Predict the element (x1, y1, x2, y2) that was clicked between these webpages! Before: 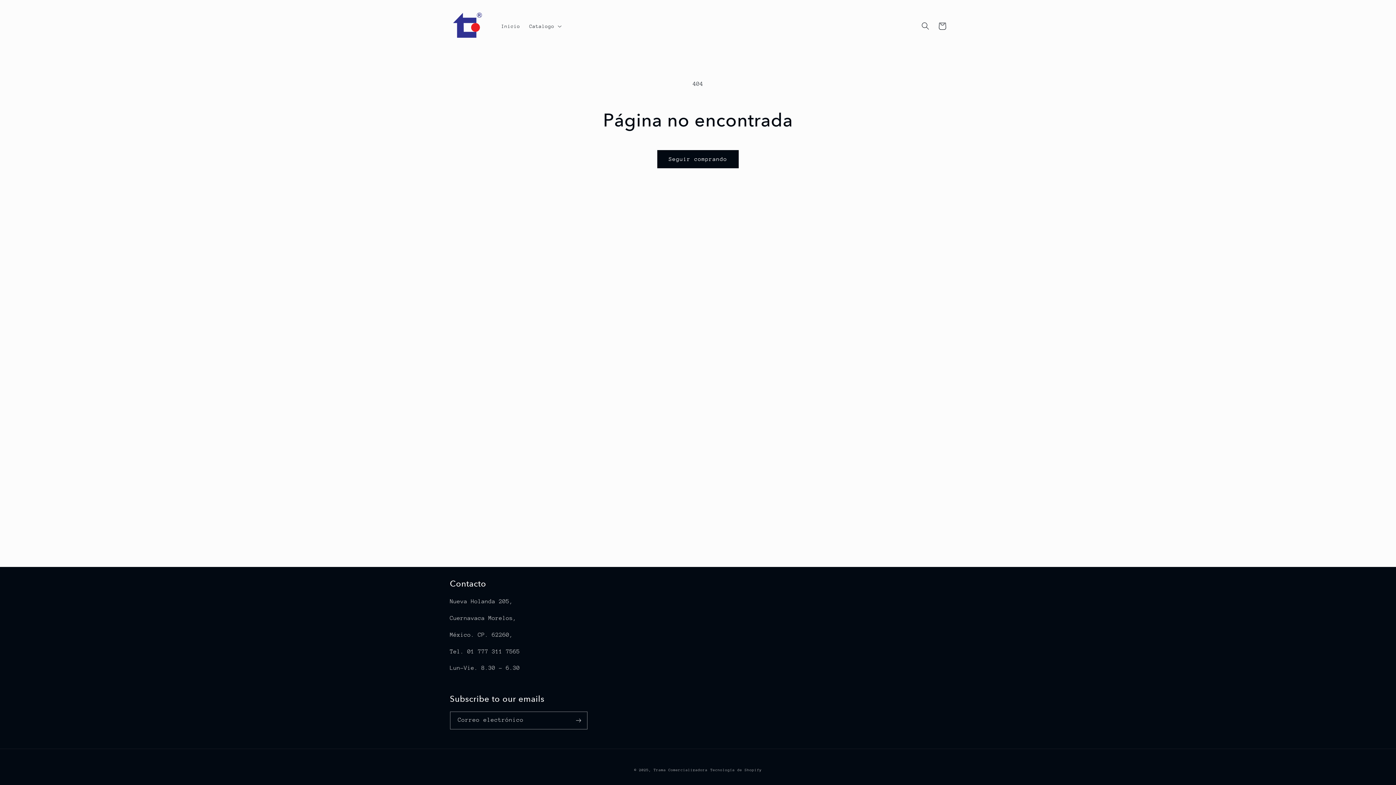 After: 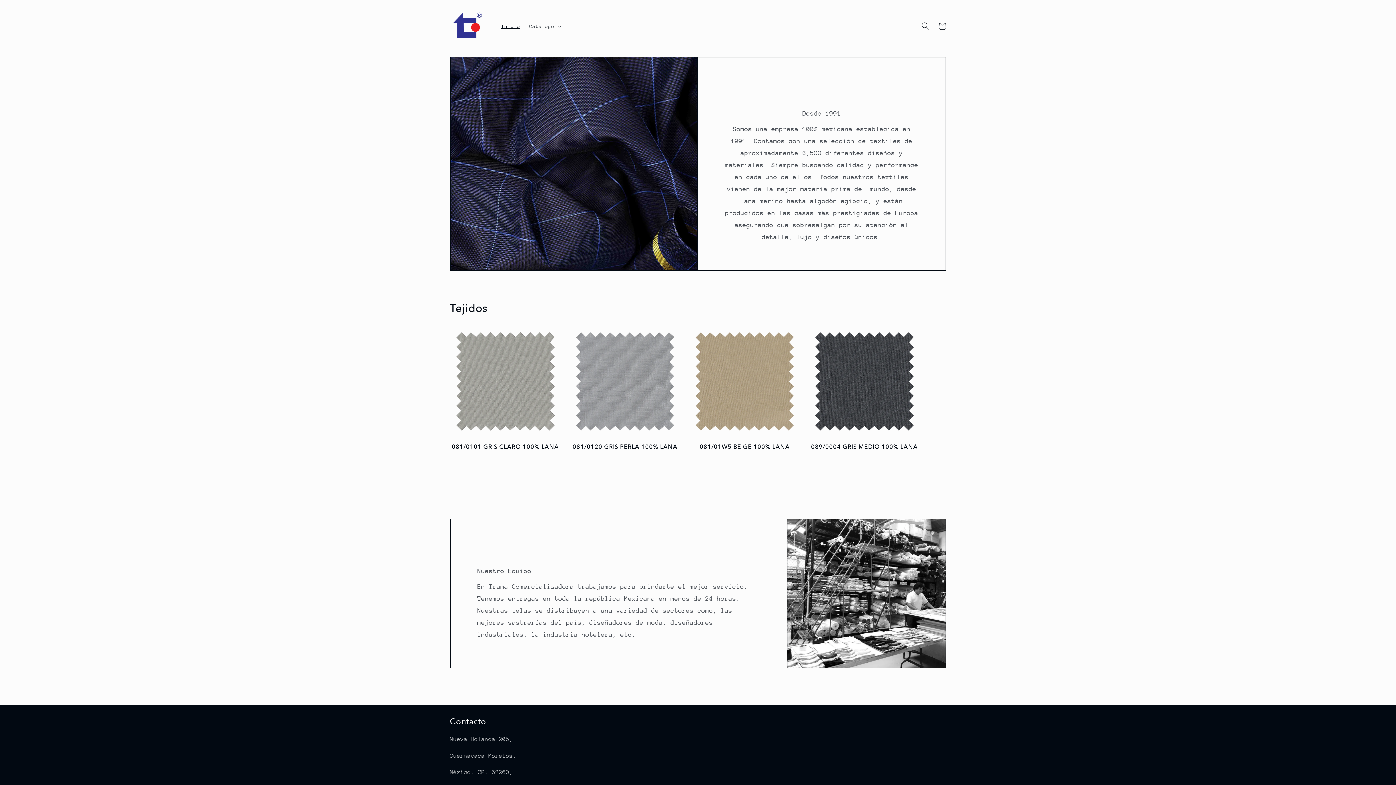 Action: label: Trama Comercializadora bbox: (653, 768, 707, 772)